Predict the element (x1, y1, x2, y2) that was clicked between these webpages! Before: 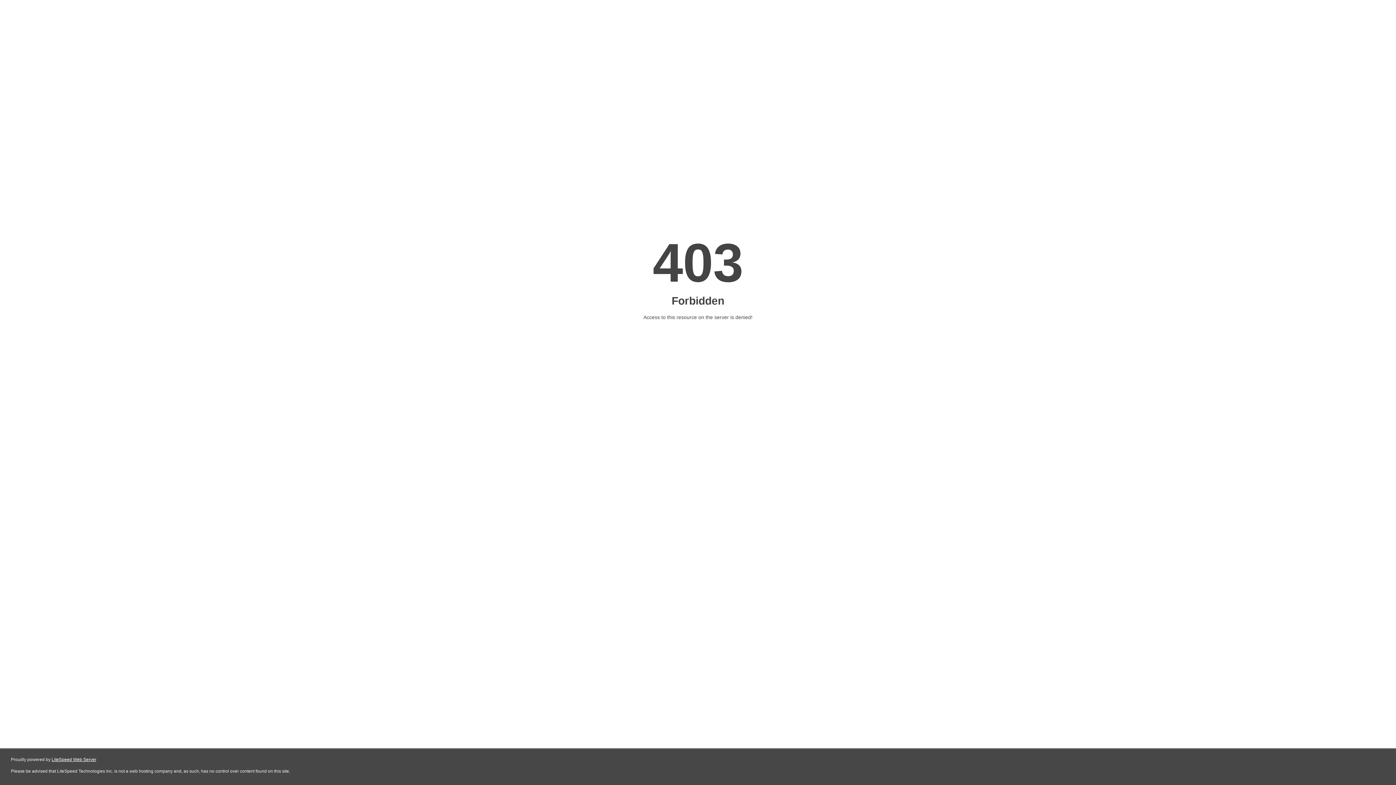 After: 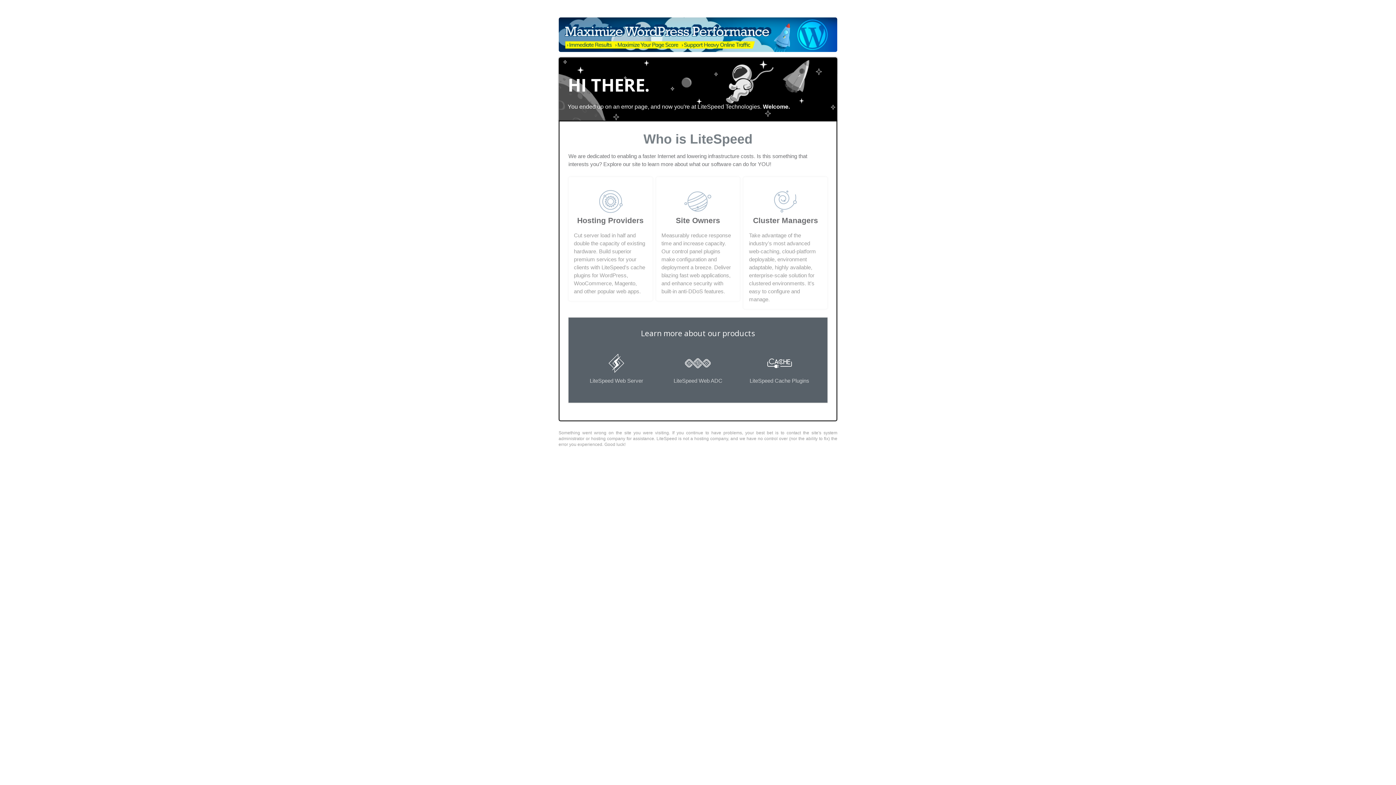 Action: bbox: (51, 757, 96, 762) label: LiteSpeed Web Server